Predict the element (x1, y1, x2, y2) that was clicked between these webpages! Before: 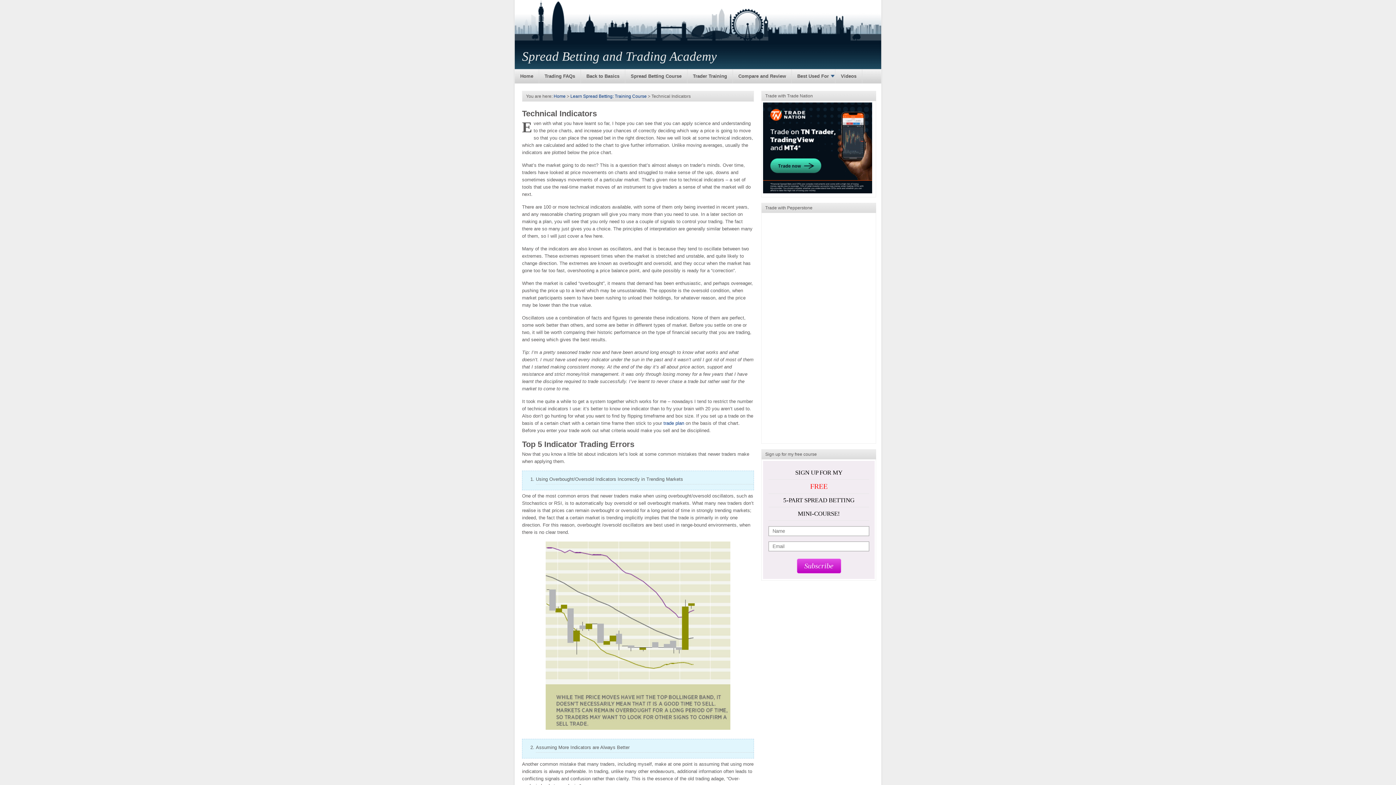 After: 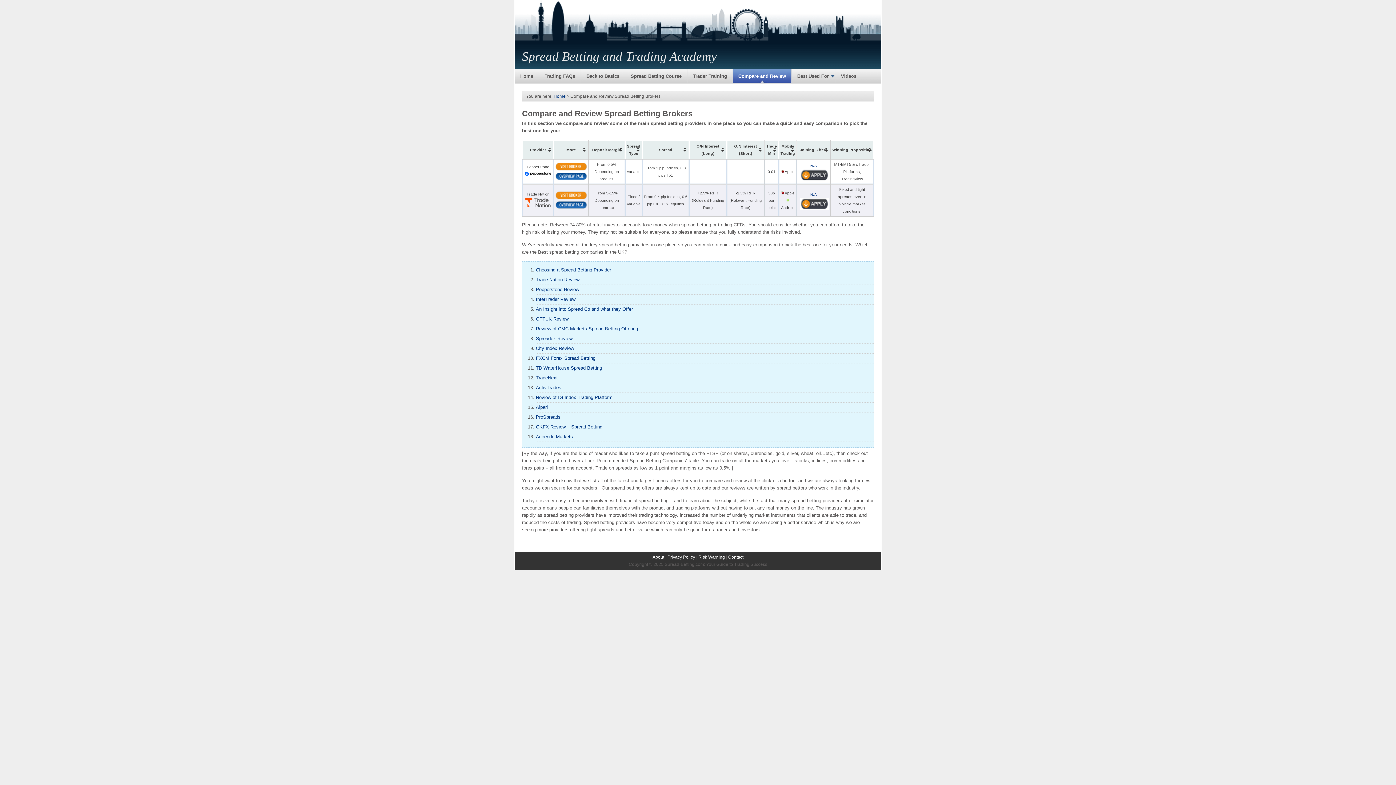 Action: bbox: (733, 69, 792, 83) label: Compare and Review